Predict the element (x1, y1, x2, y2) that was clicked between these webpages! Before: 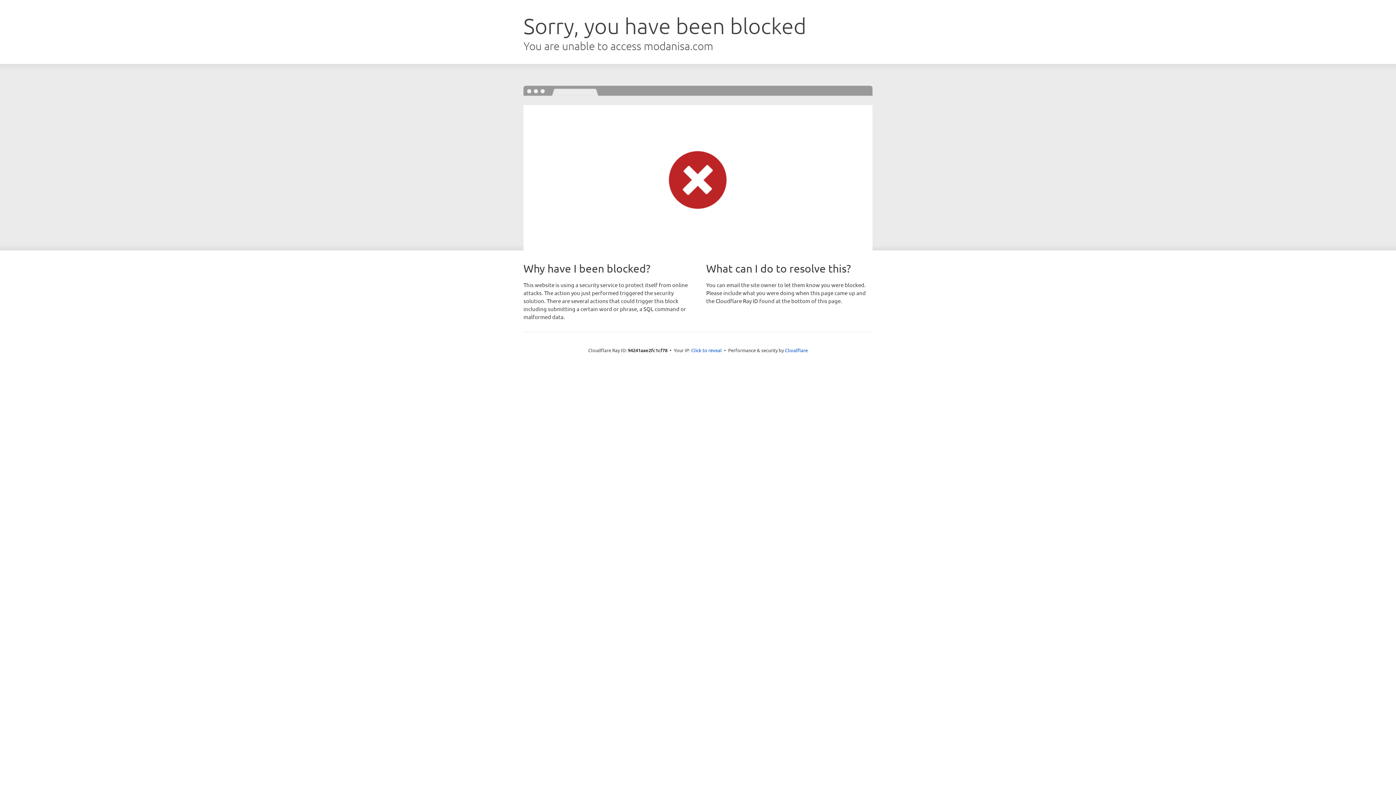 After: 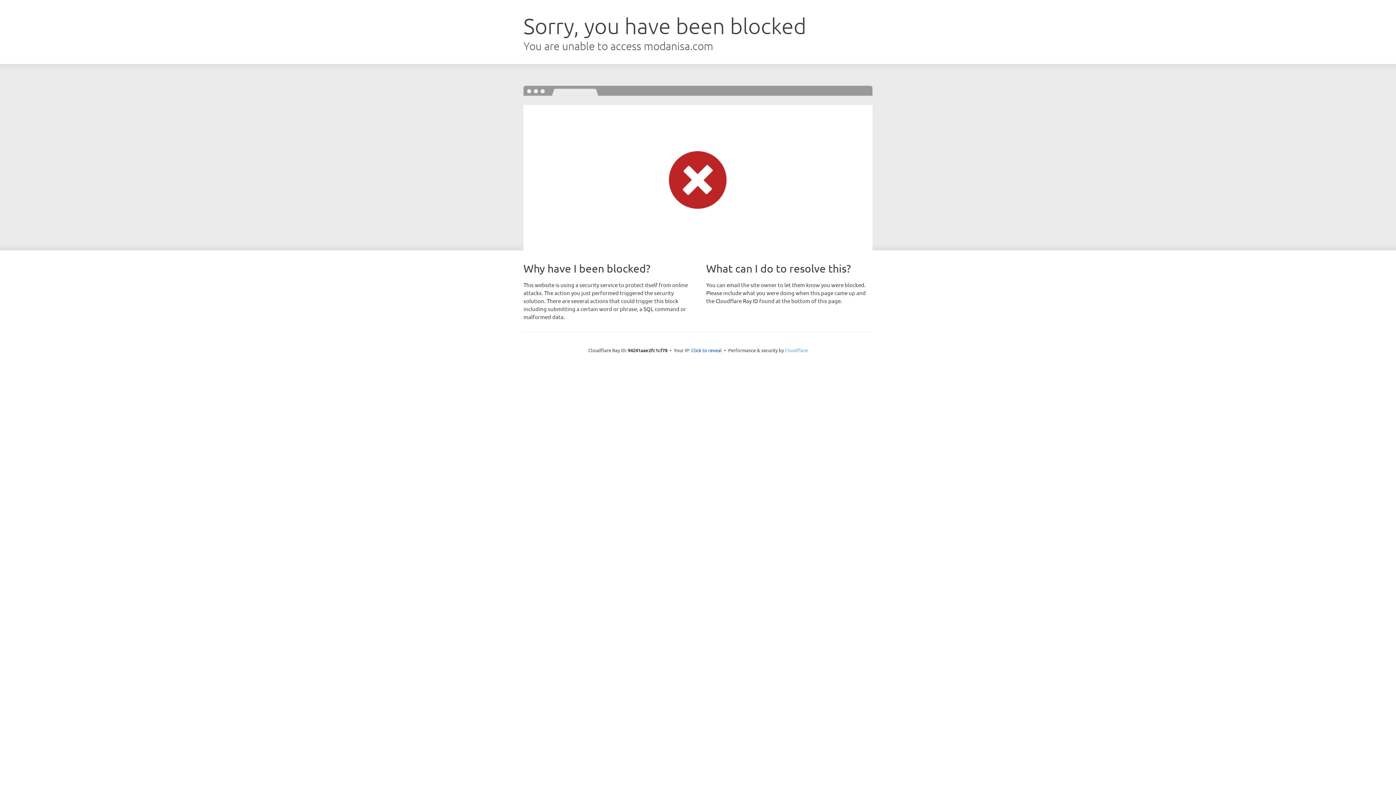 Action: label: Cloudflare bbox: (785, 347, 808, 353)